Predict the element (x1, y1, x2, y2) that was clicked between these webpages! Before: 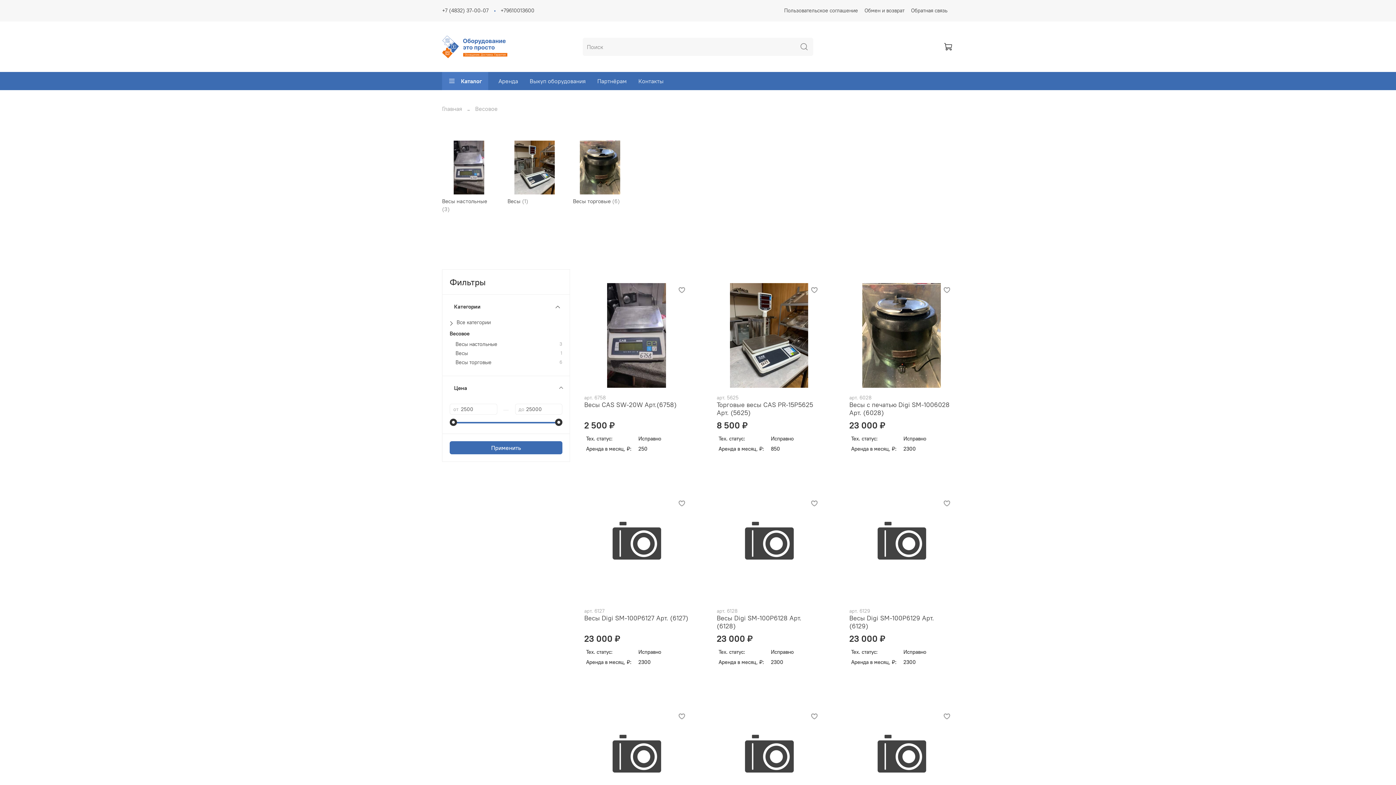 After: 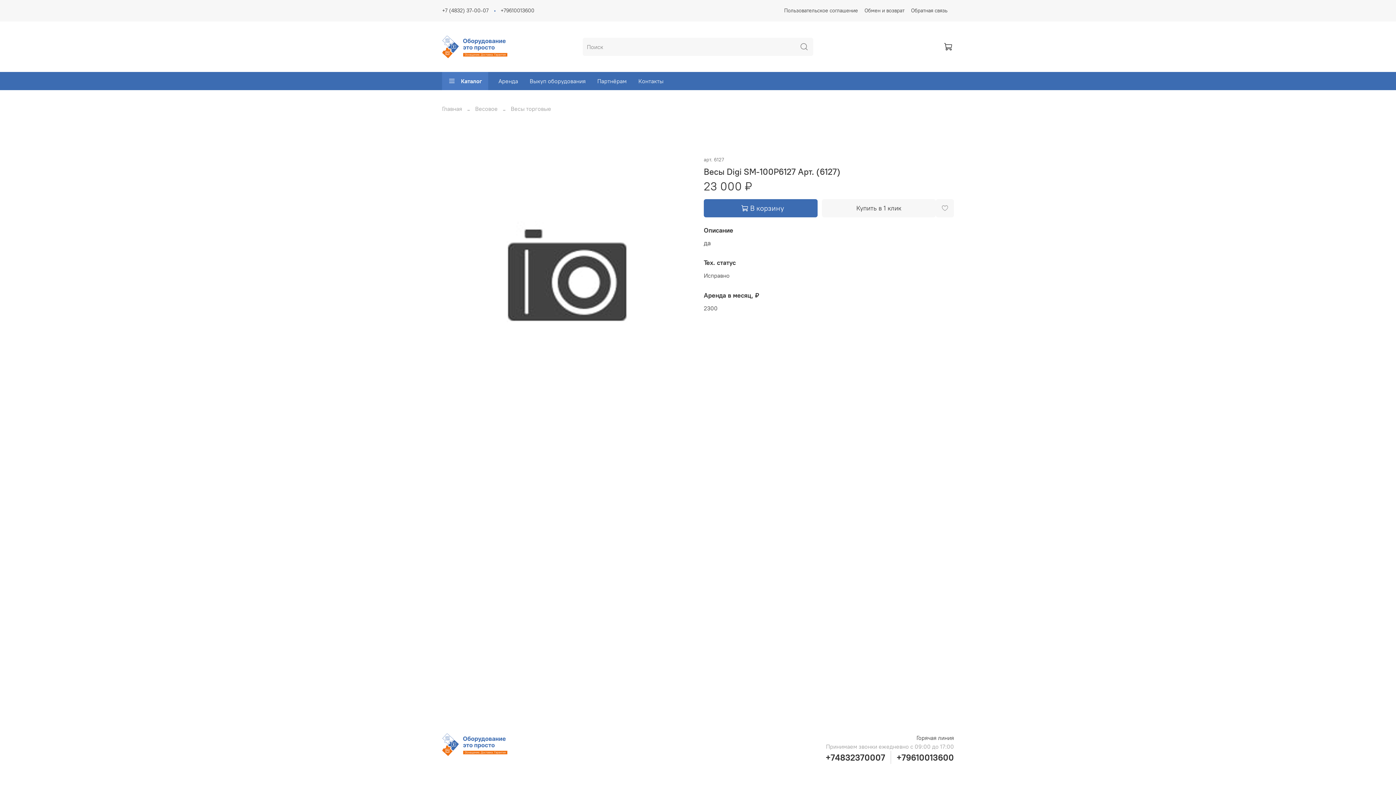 Action: bbox: (584, 614, 688, 622) label: Весы Digi SM-100P6127 Арт. (6127)